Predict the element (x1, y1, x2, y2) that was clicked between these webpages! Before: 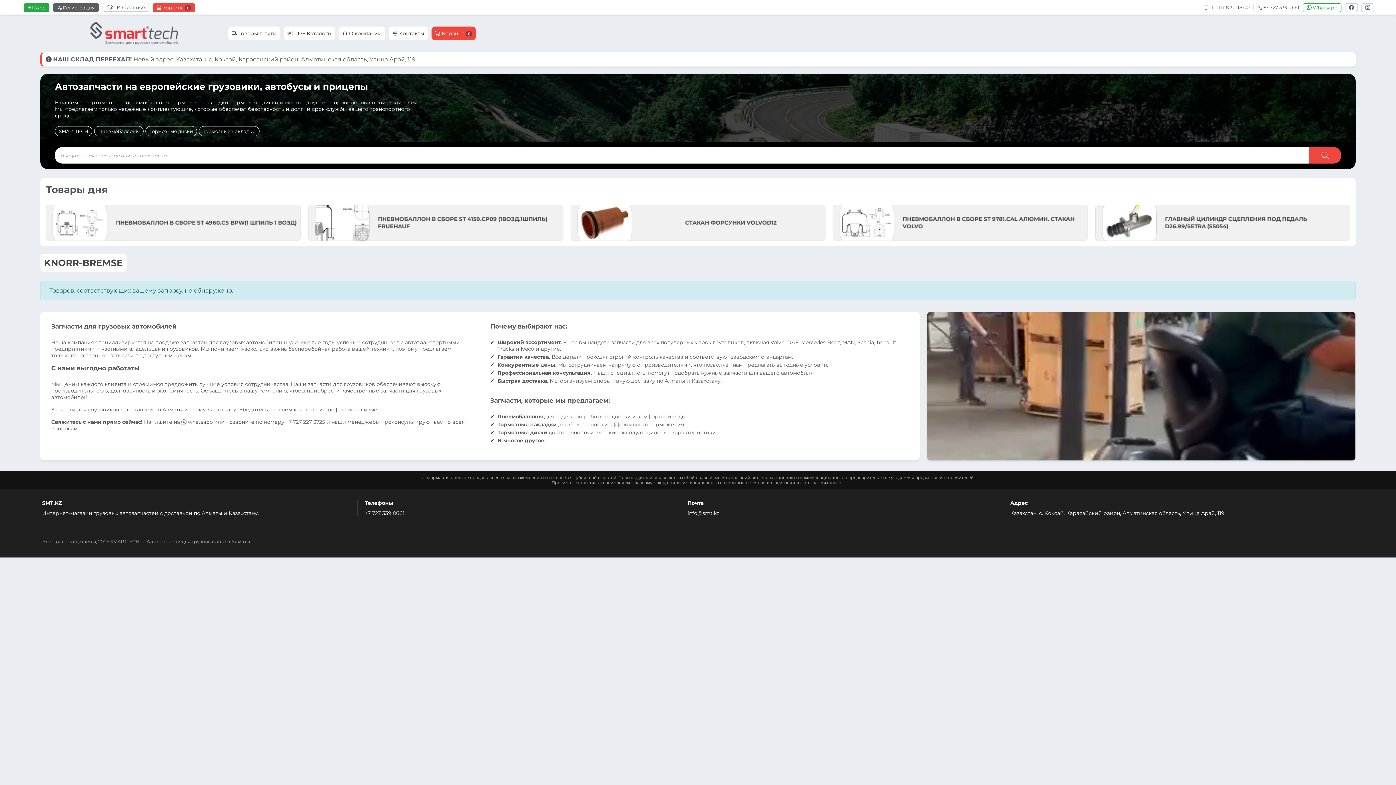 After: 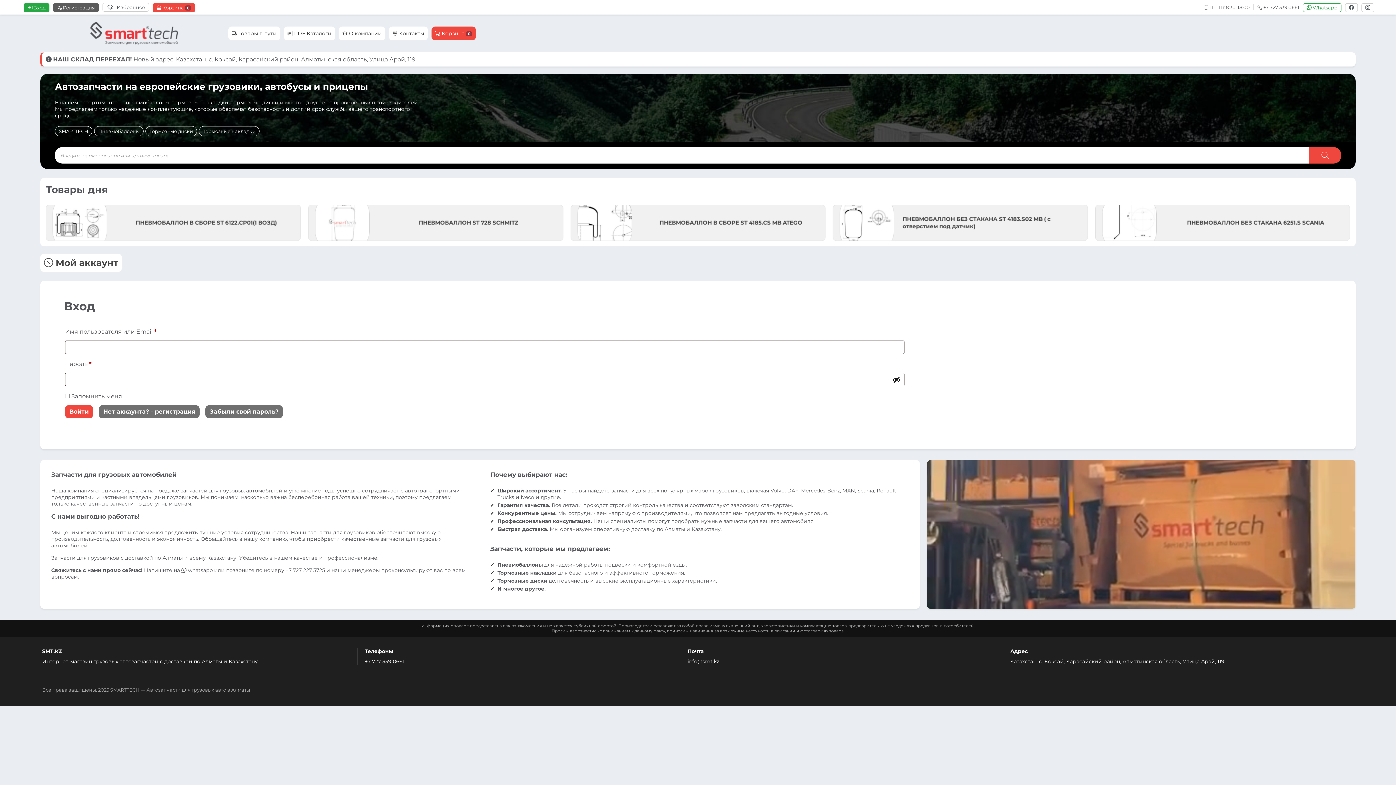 Action: bbox: (23, 3, 49, 11) label:  Вход